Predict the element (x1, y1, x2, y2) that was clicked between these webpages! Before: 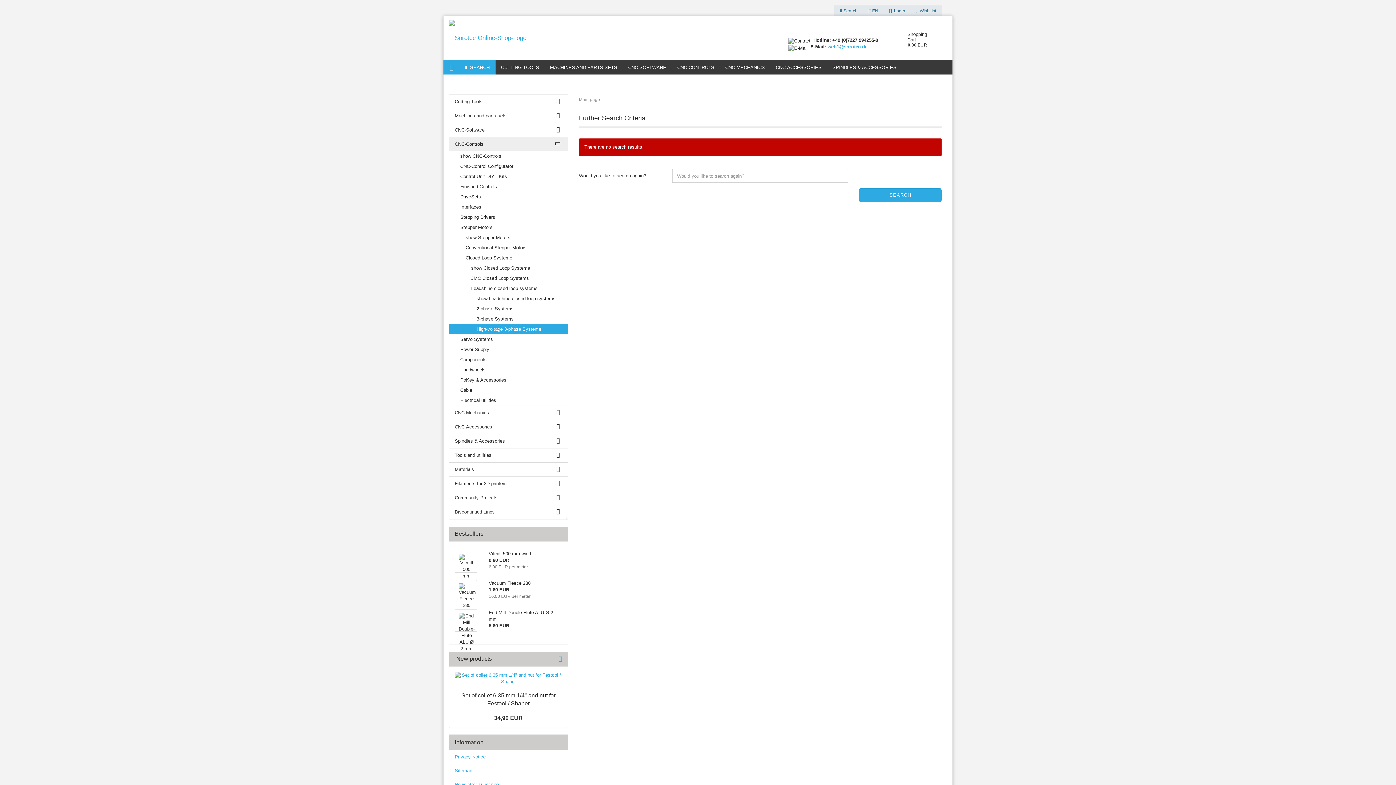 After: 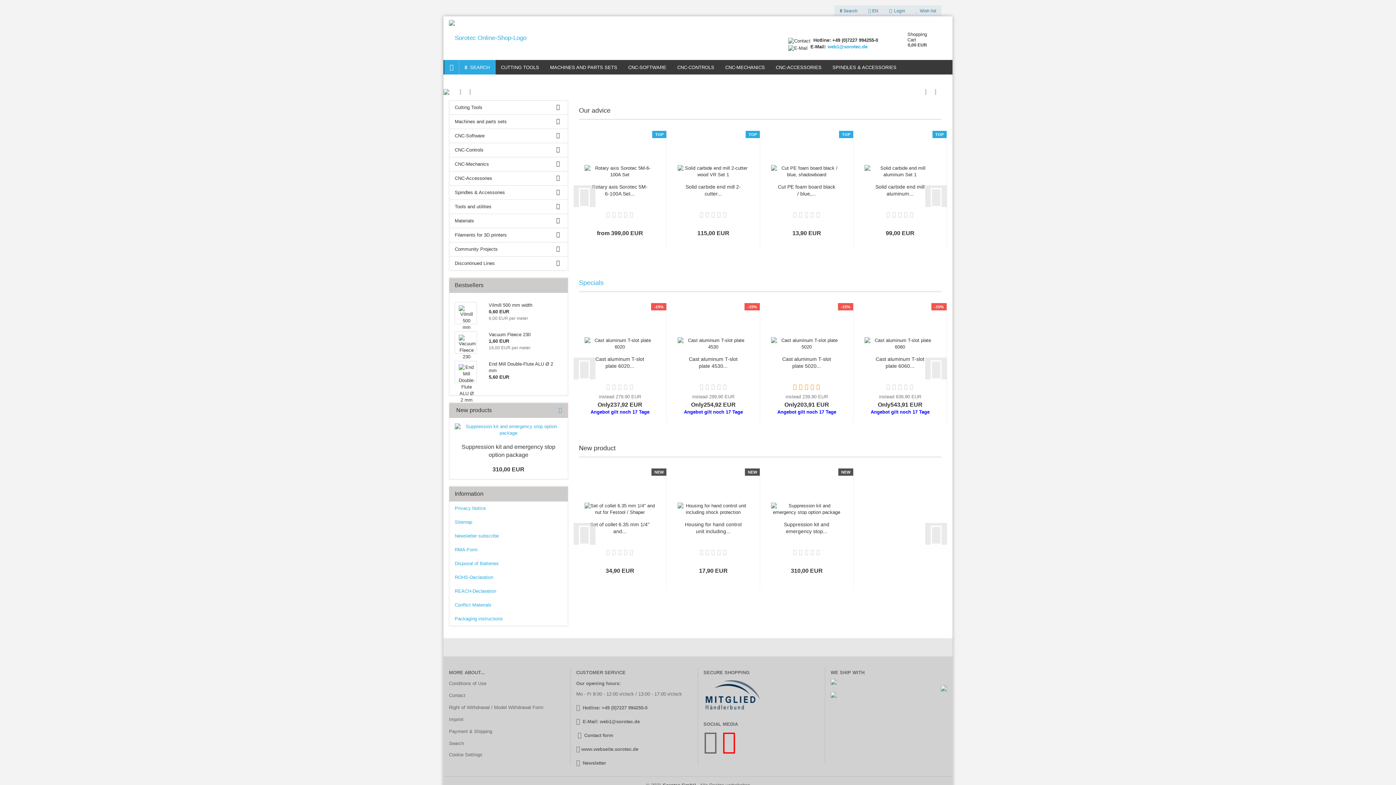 Action: bbox: (449, 16, 777, 60)